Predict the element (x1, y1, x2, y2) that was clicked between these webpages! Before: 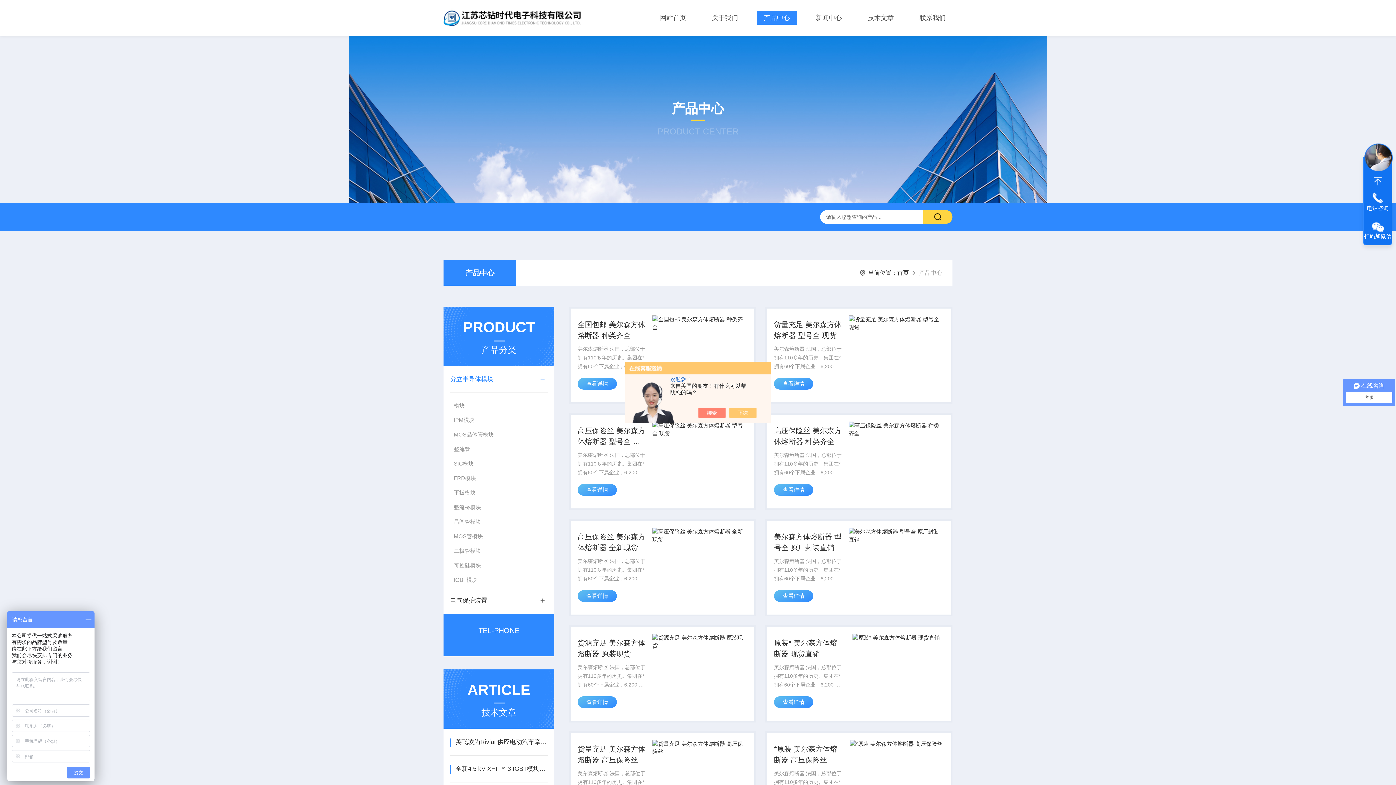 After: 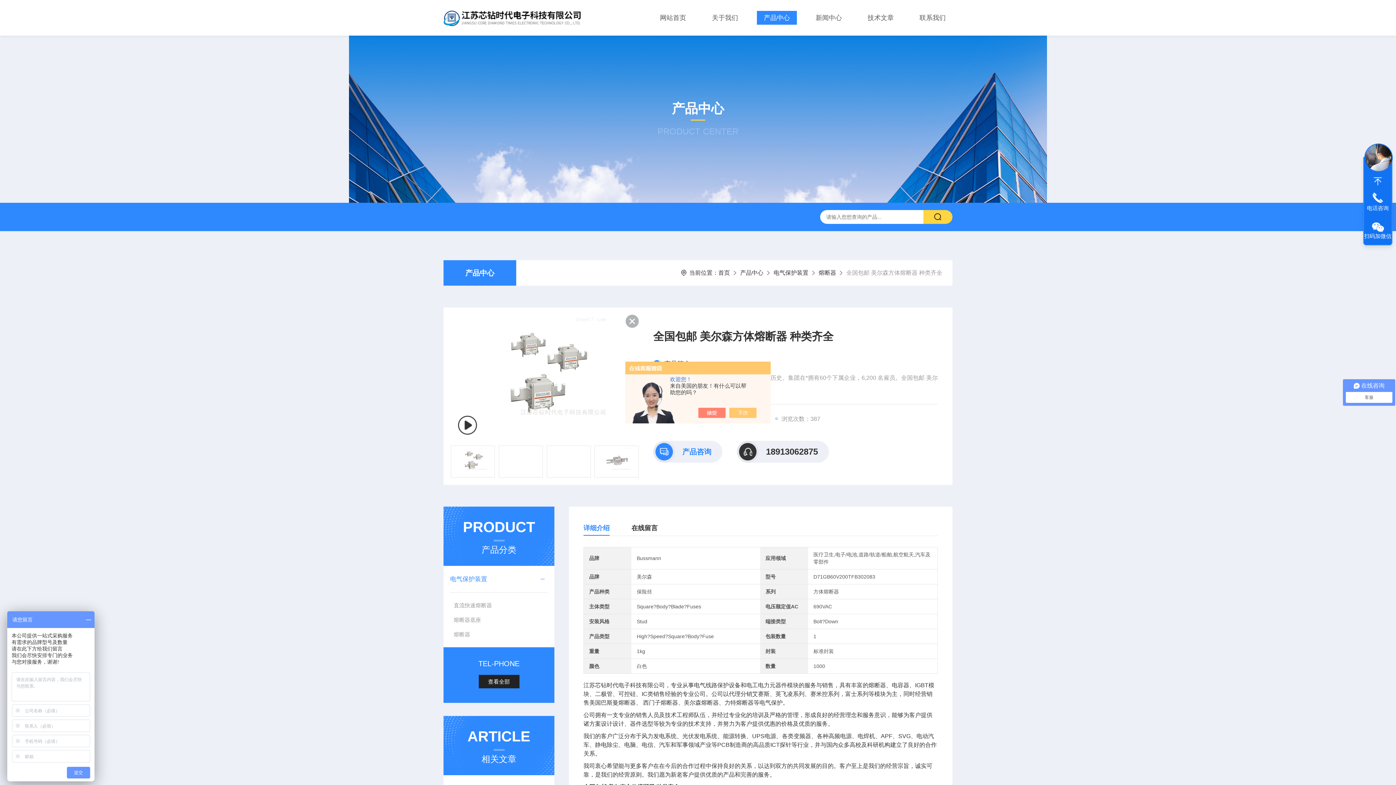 Action: label: 查看详情 bbox: (577, 378, 617, 389)